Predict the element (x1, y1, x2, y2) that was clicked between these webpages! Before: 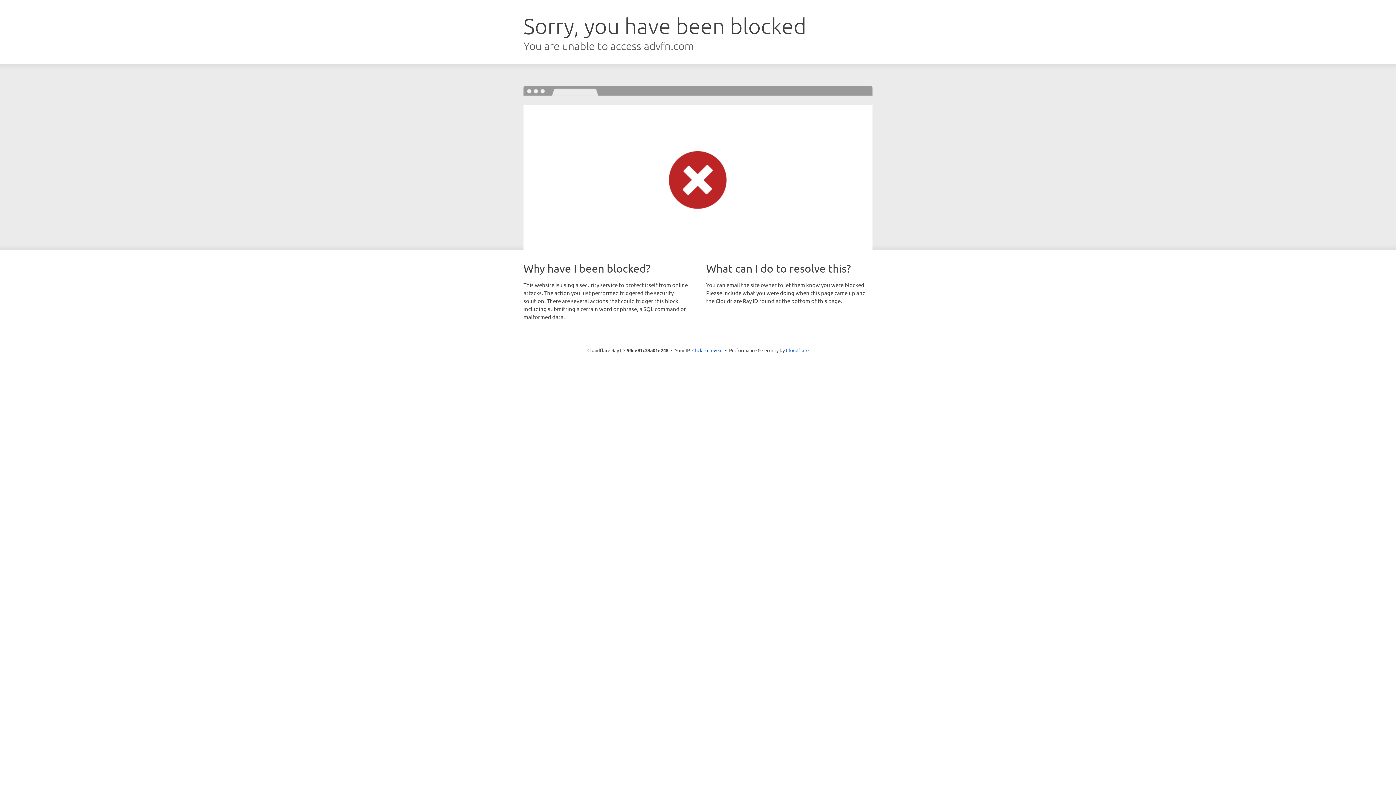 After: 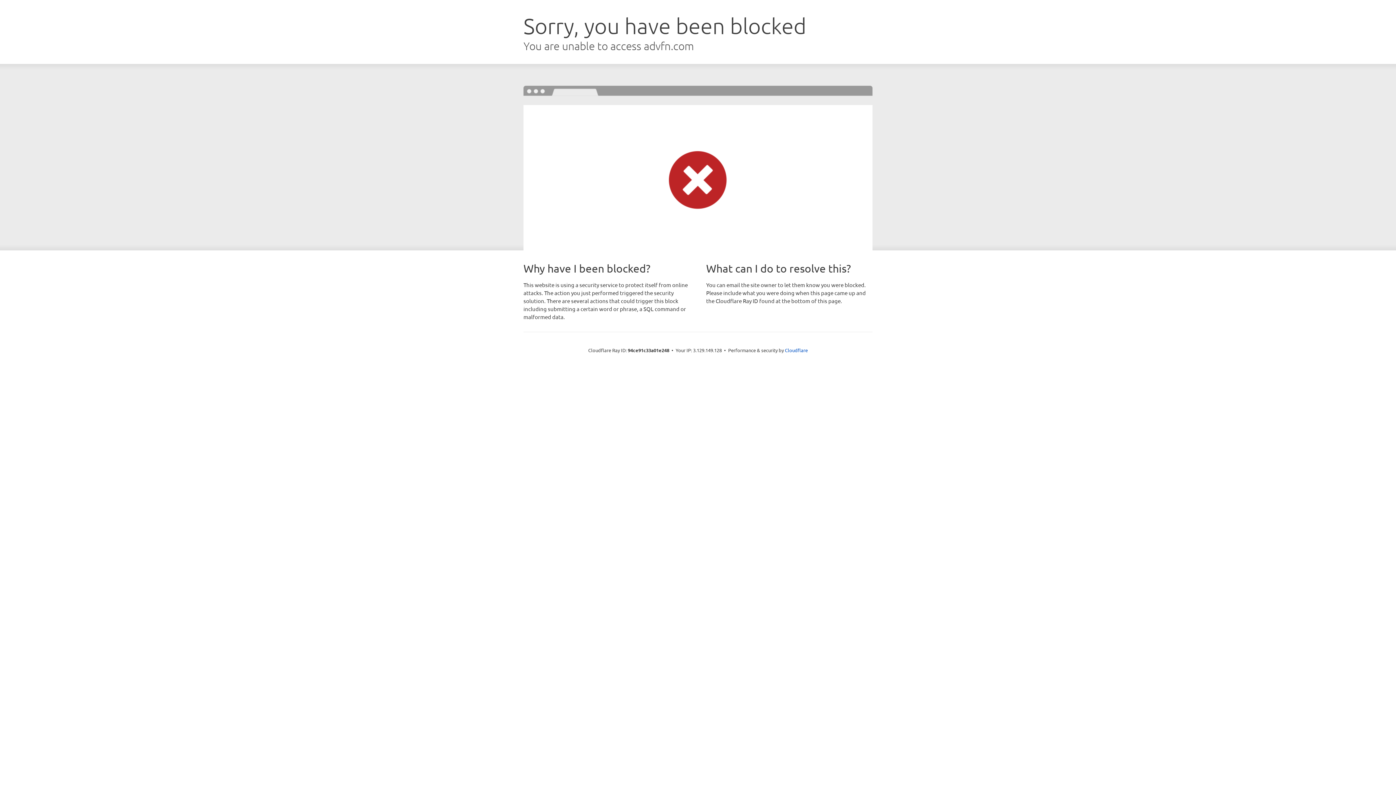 Action: bbox: (692, 346, 722, 353) label: Click to reveal